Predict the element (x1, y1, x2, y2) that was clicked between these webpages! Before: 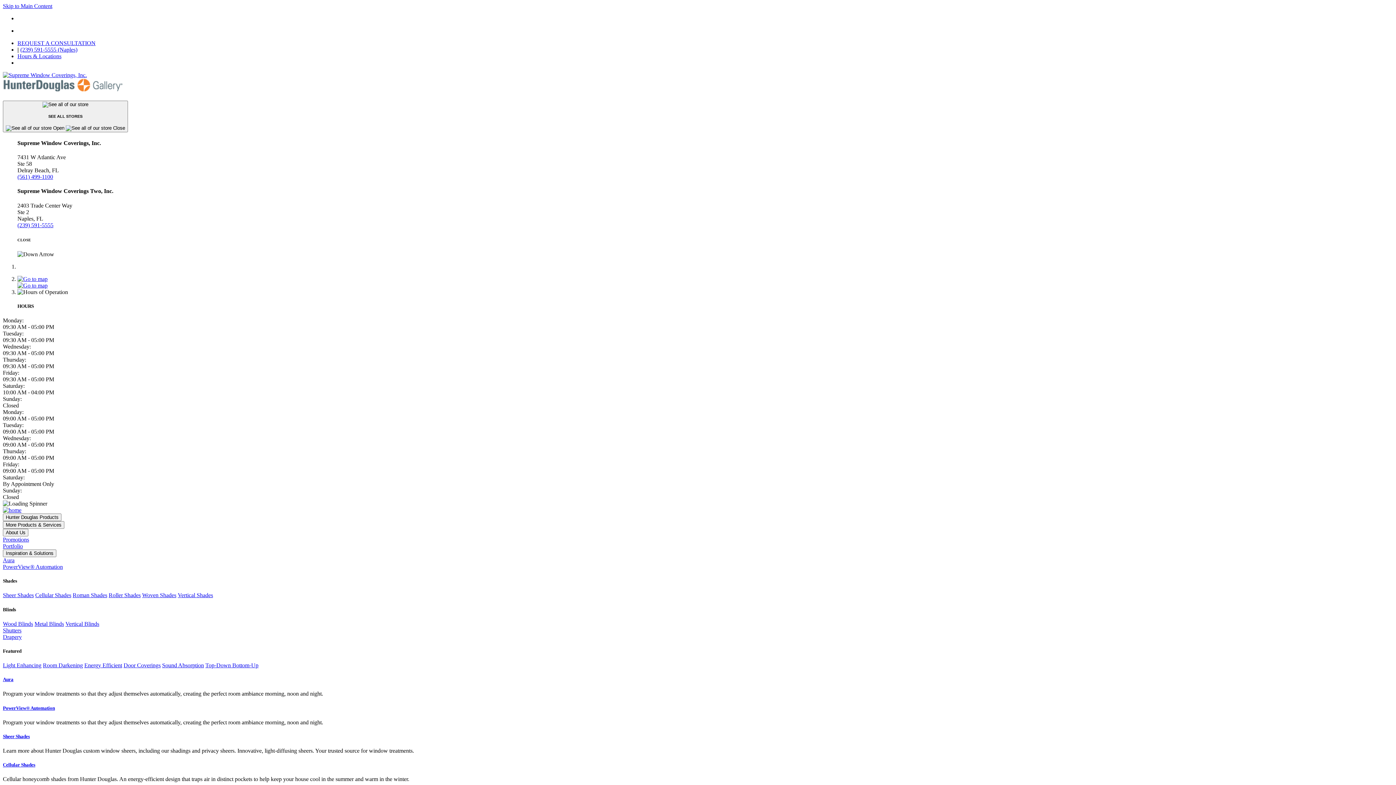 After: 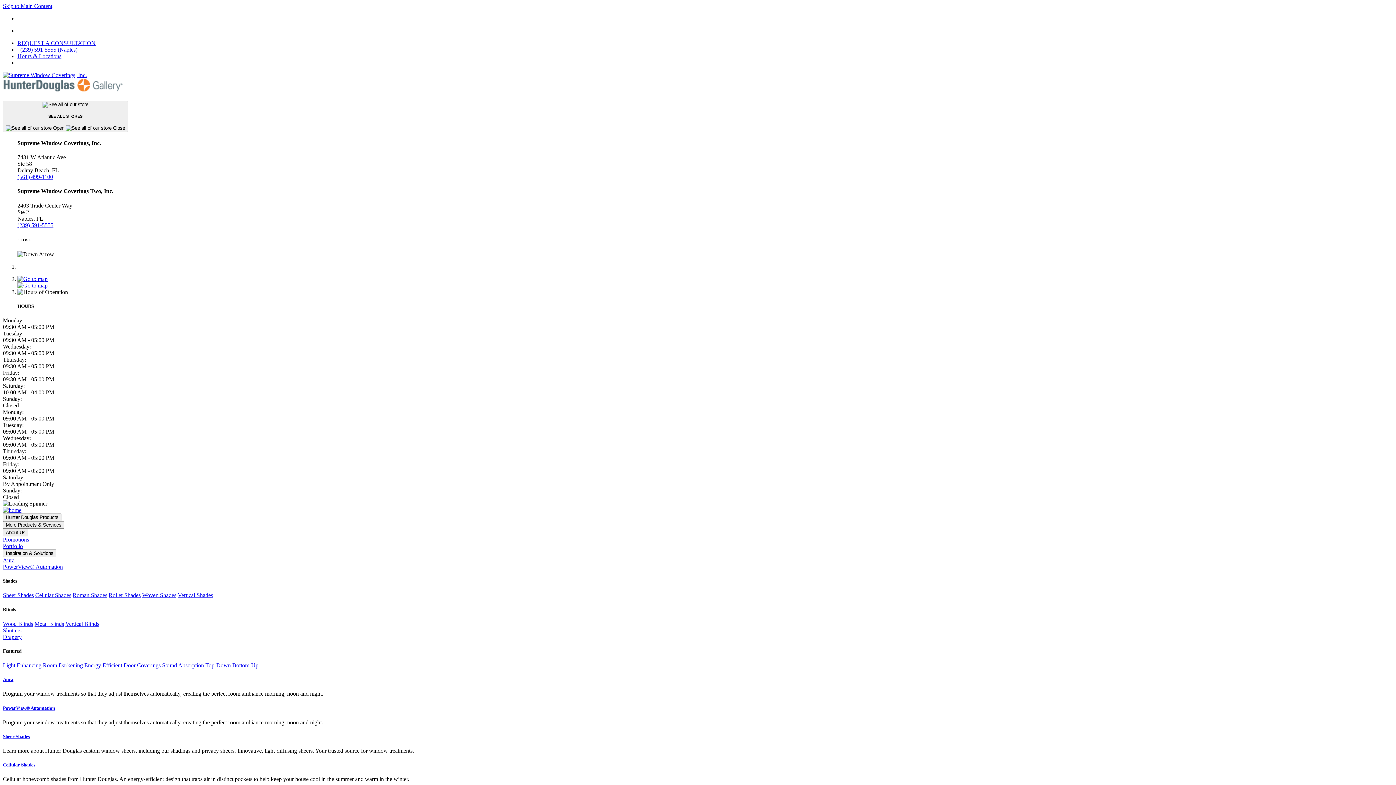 Action: label: Woven Shades bbox: (142, 592, 176, 598)